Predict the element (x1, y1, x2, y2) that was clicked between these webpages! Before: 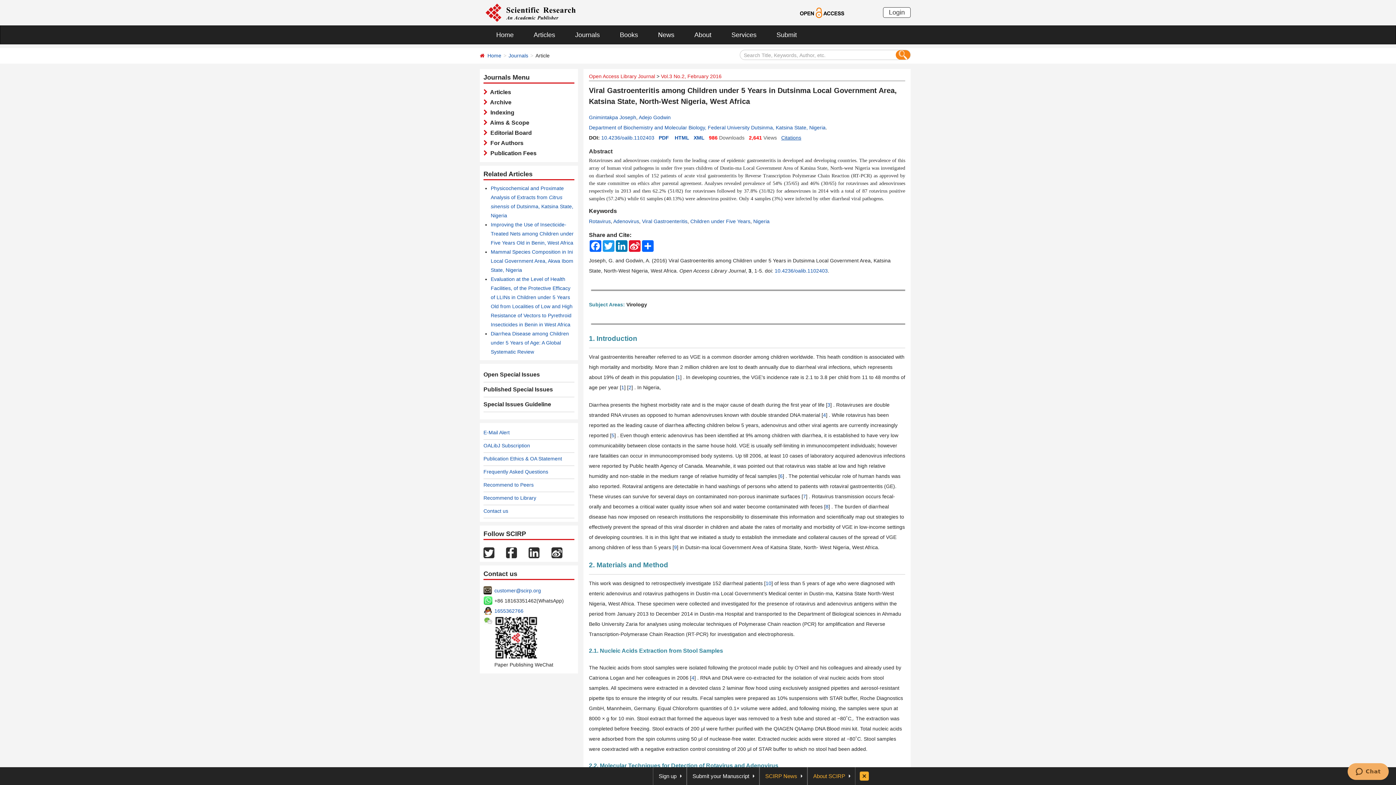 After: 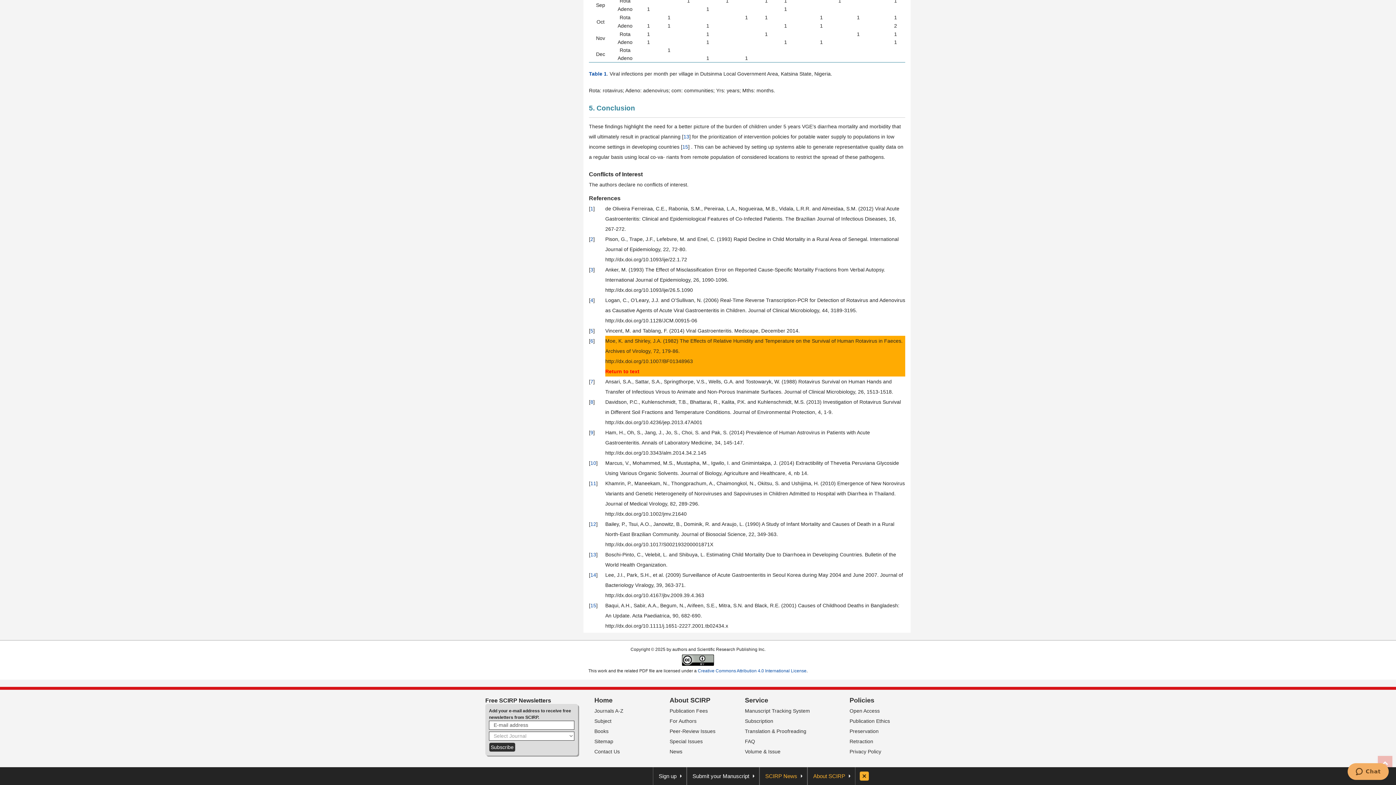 Action: bbox: (780, 473, 782, 479) label: 6